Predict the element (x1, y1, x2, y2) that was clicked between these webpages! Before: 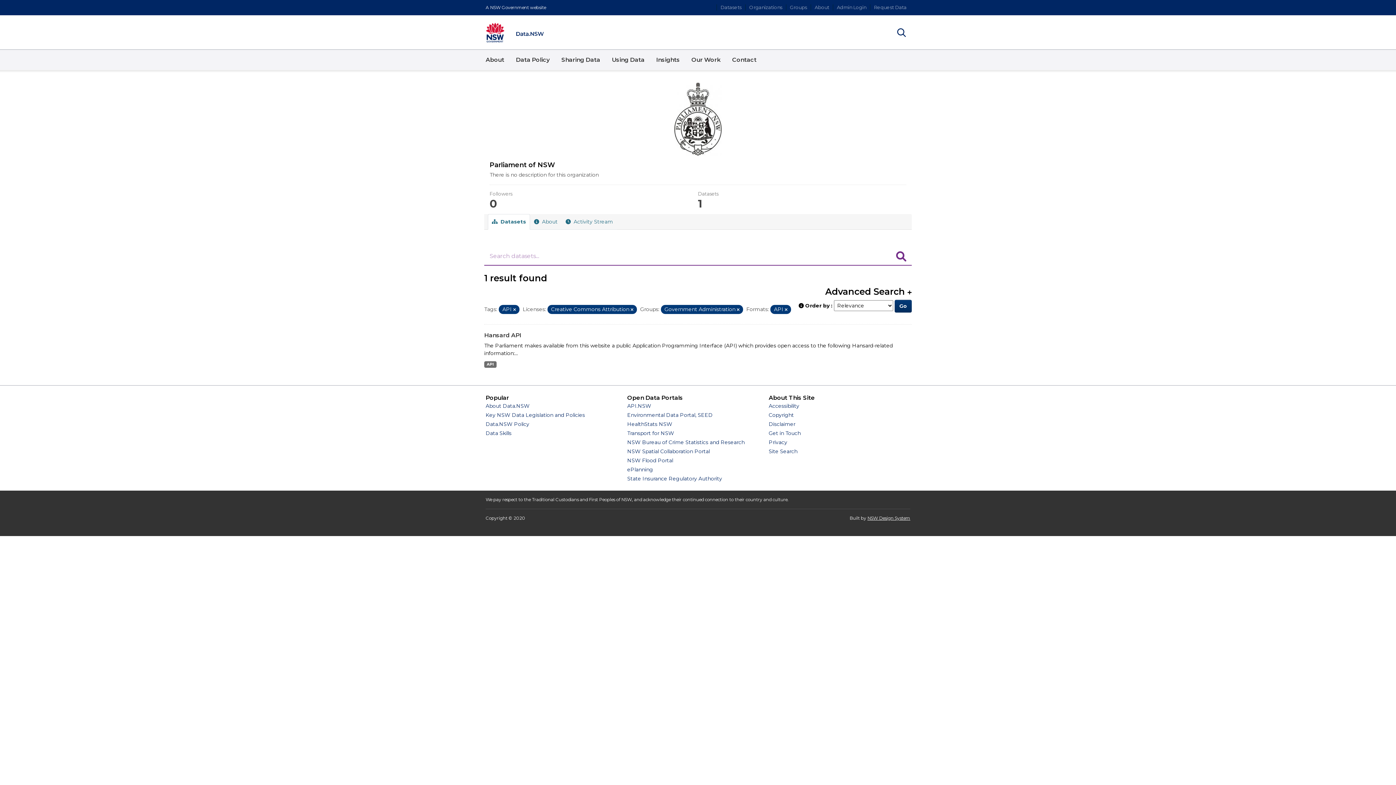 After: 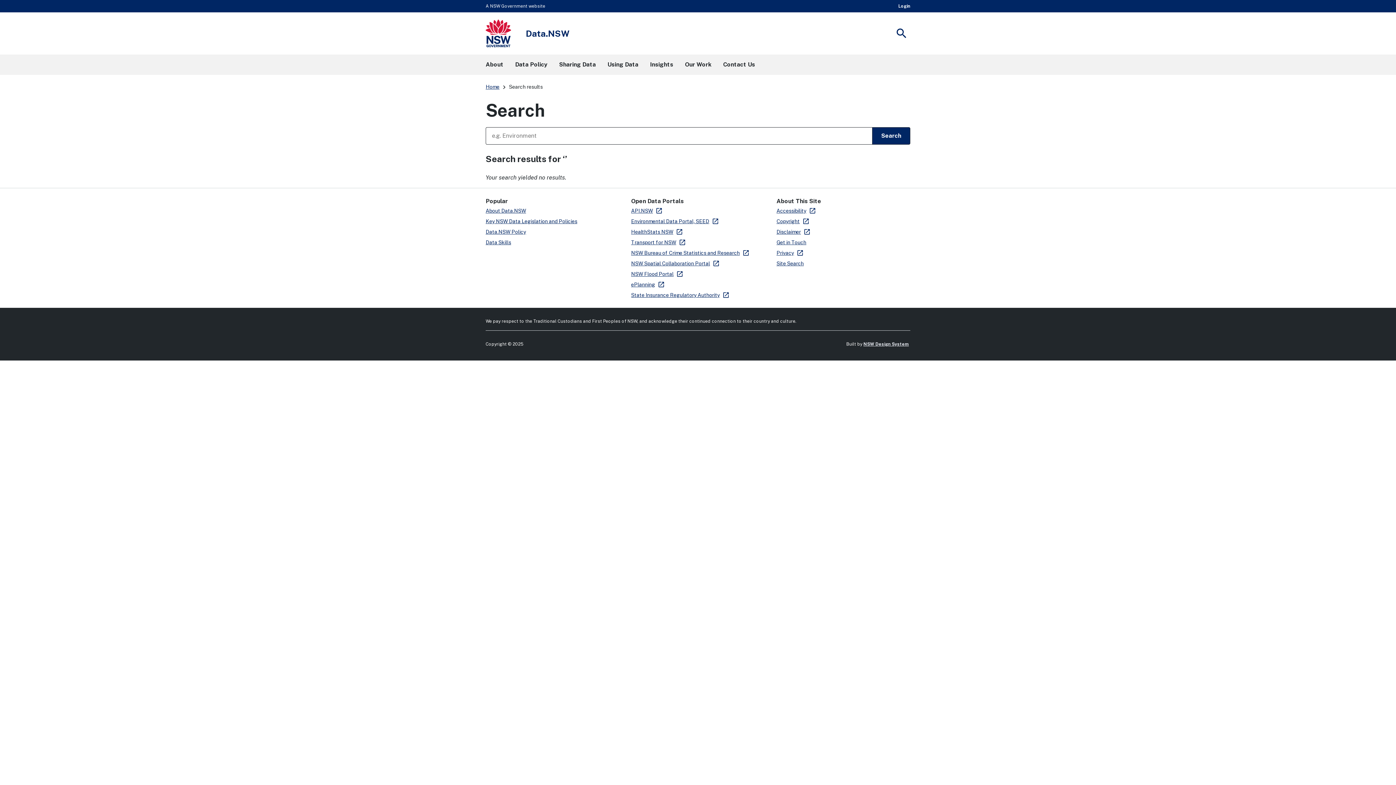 Action: bbox: (768, 448, 797, 454) label: Site Search